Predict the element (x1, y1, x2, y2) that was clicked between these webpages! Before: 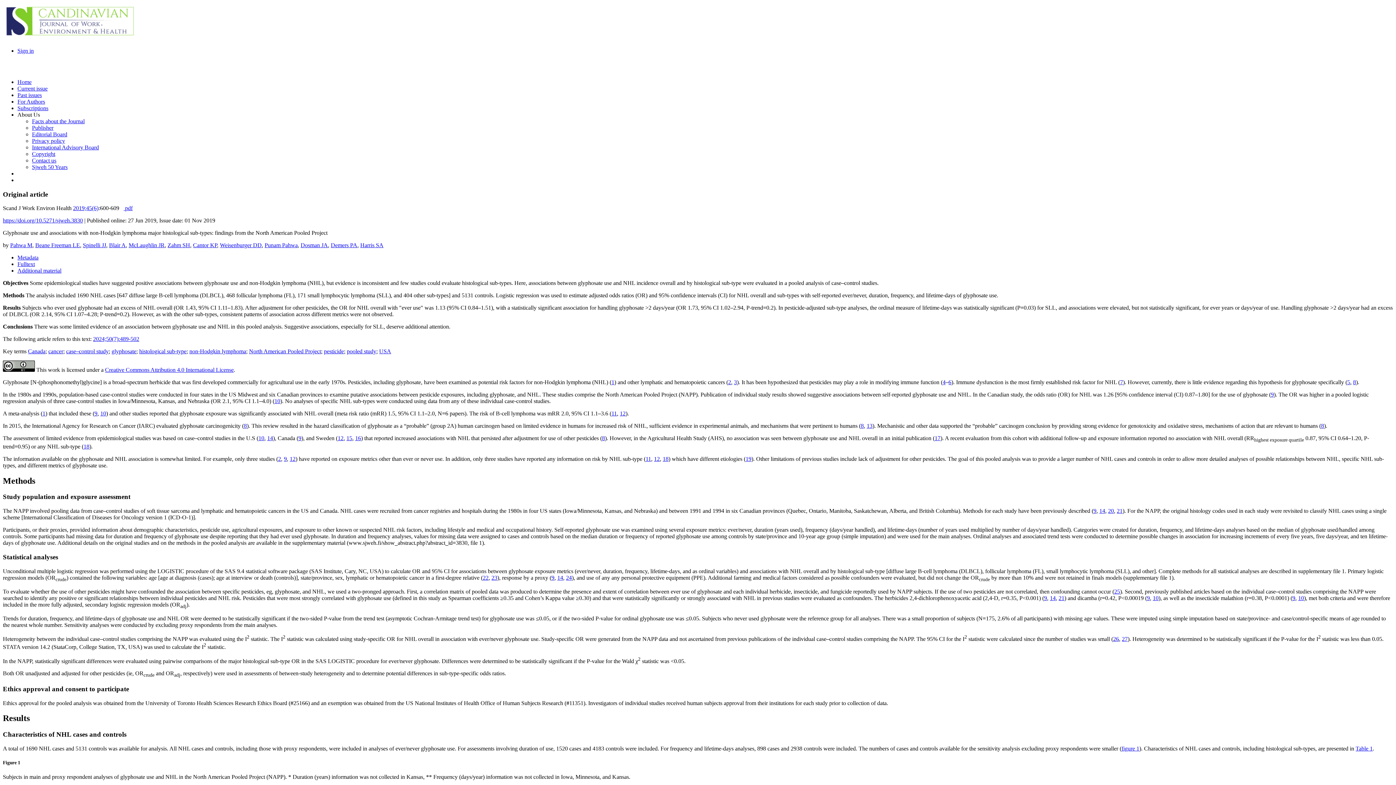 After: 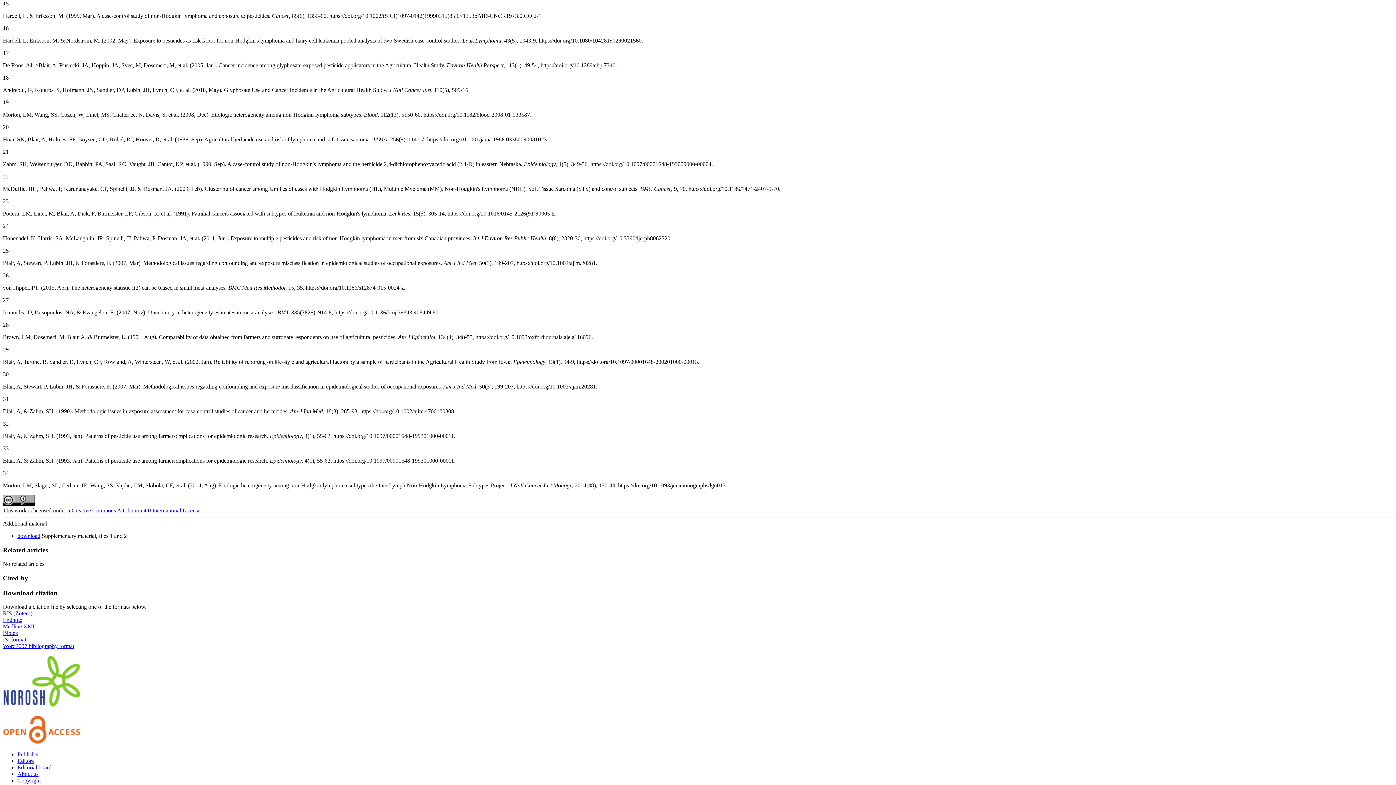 Action: bbox: (346, 435, 352, 441) label: 15